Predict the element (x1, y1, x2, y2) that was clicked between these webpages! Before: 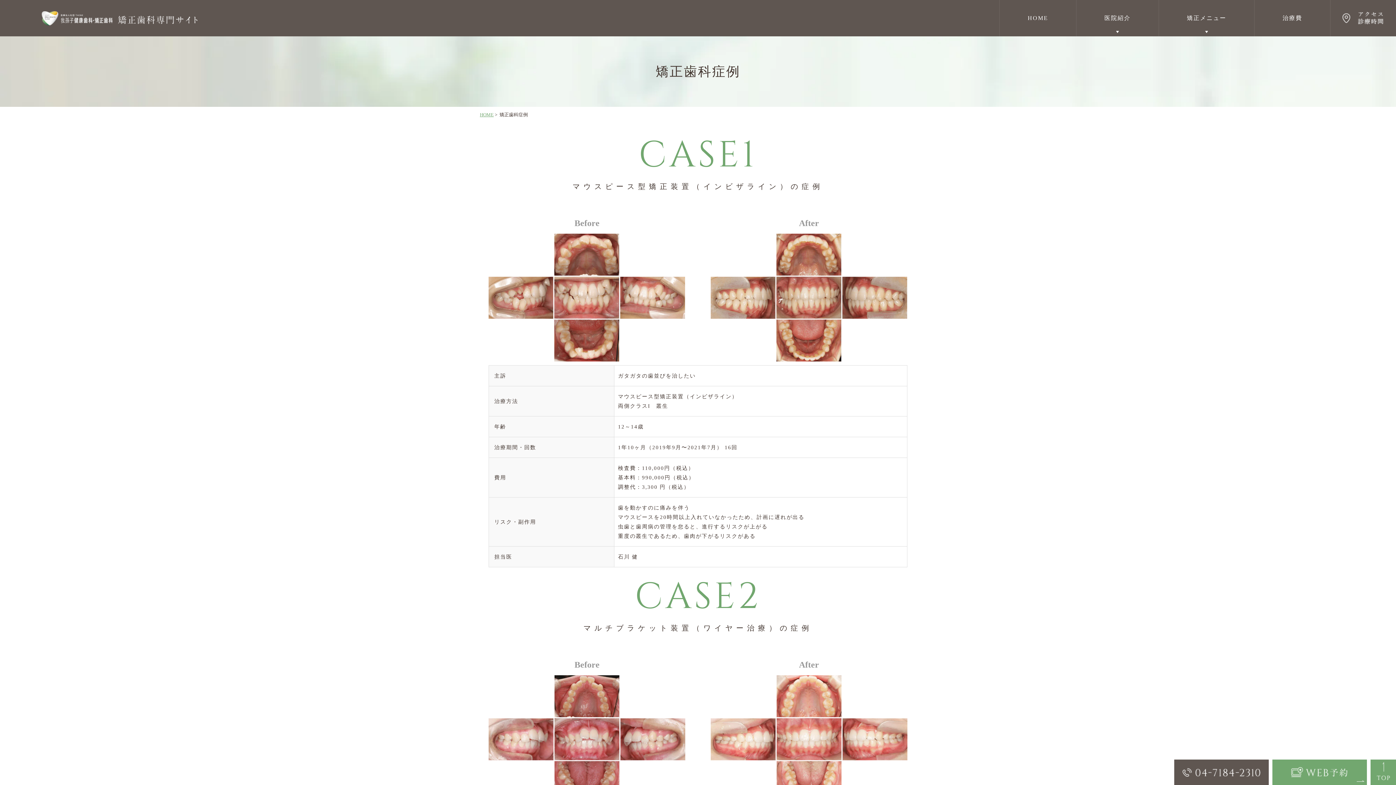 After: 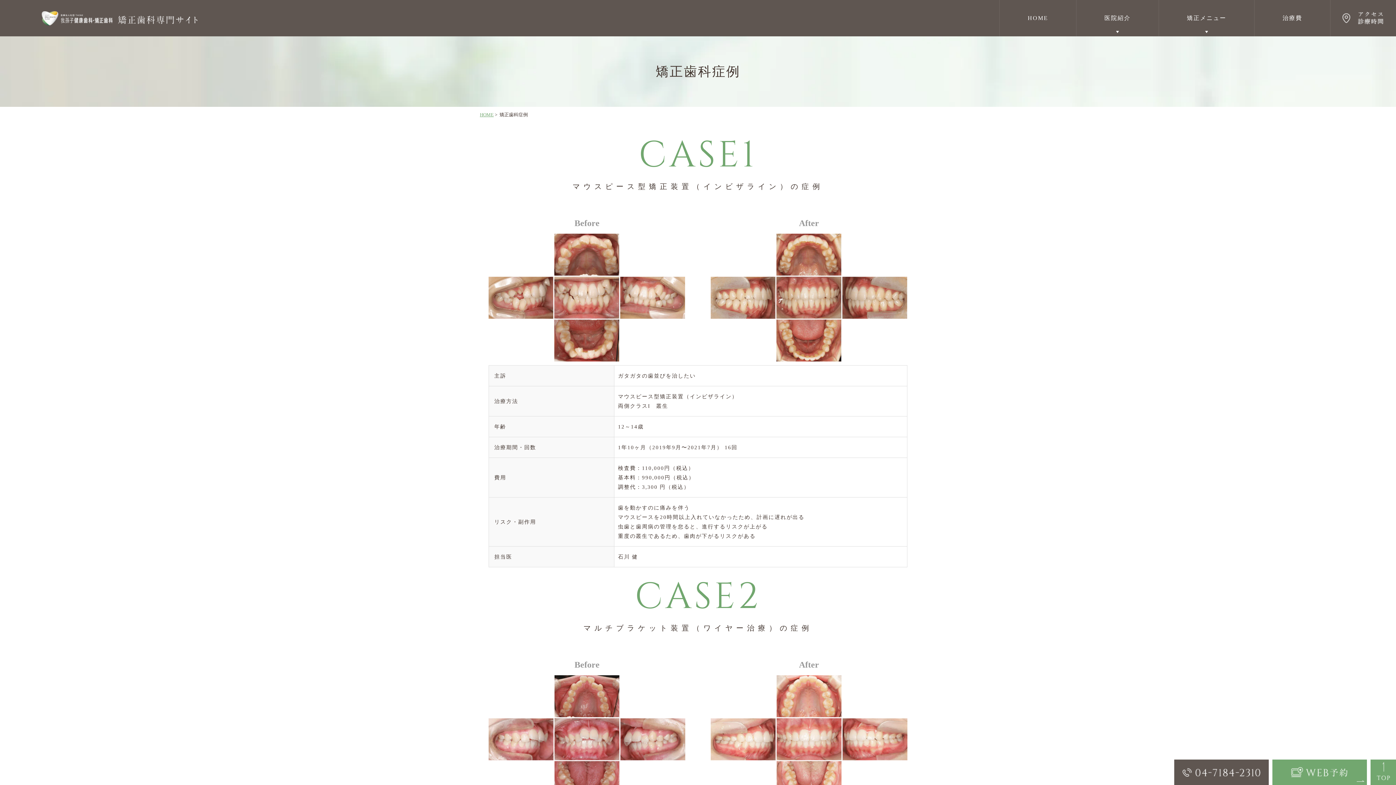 Action: bbox: (1370, 760, 1396, 785)